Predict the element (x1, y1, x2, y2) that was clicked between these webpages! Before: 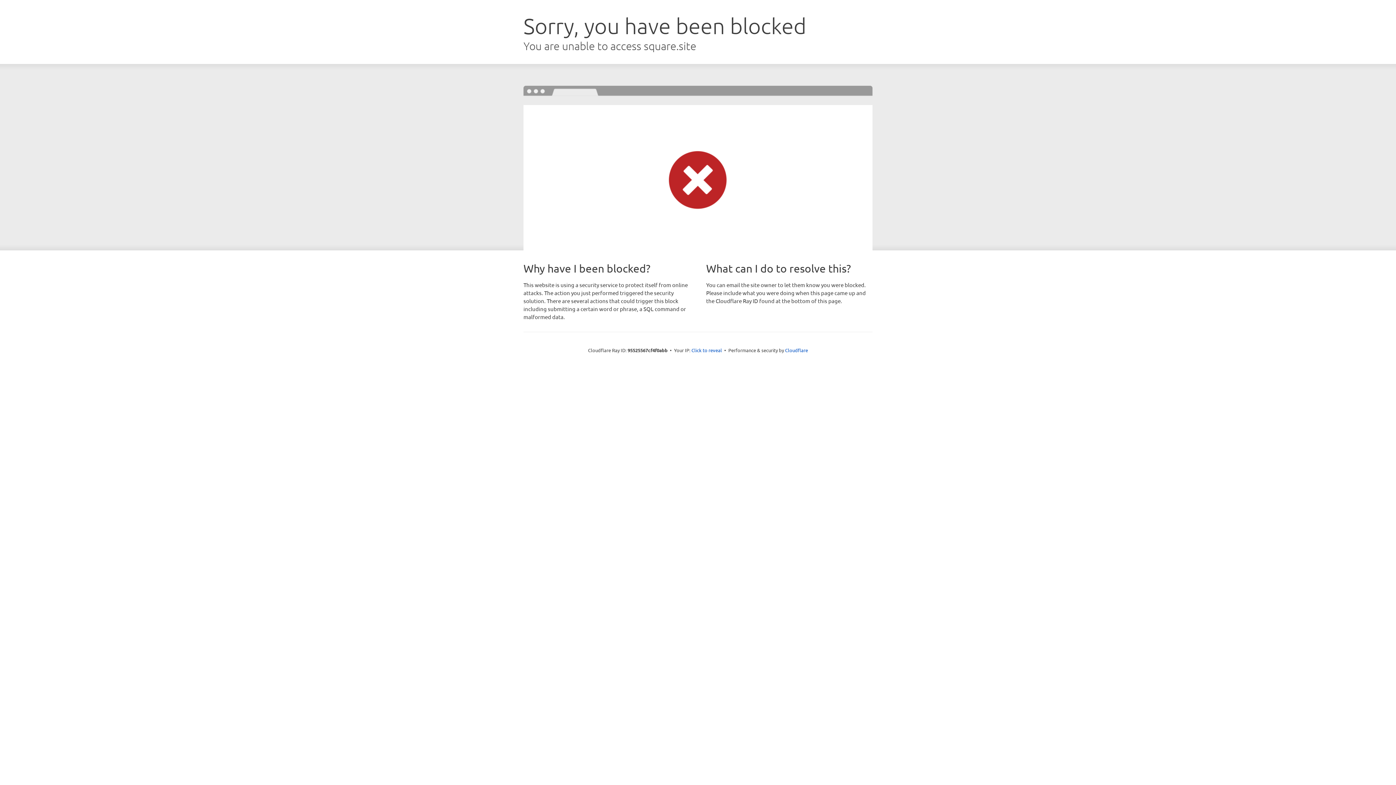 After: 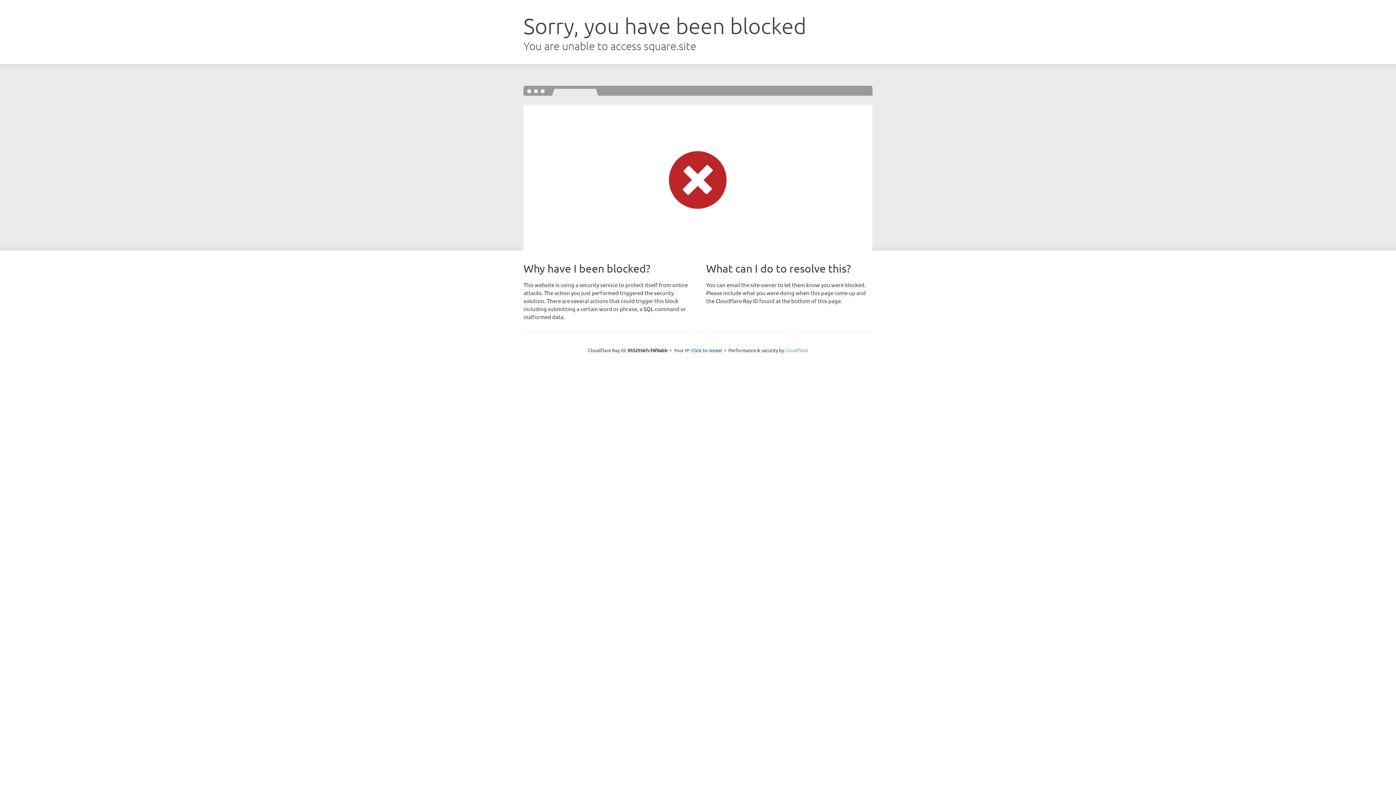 Action: label: Cloudflare bbox: (785, 347, 808, 353)